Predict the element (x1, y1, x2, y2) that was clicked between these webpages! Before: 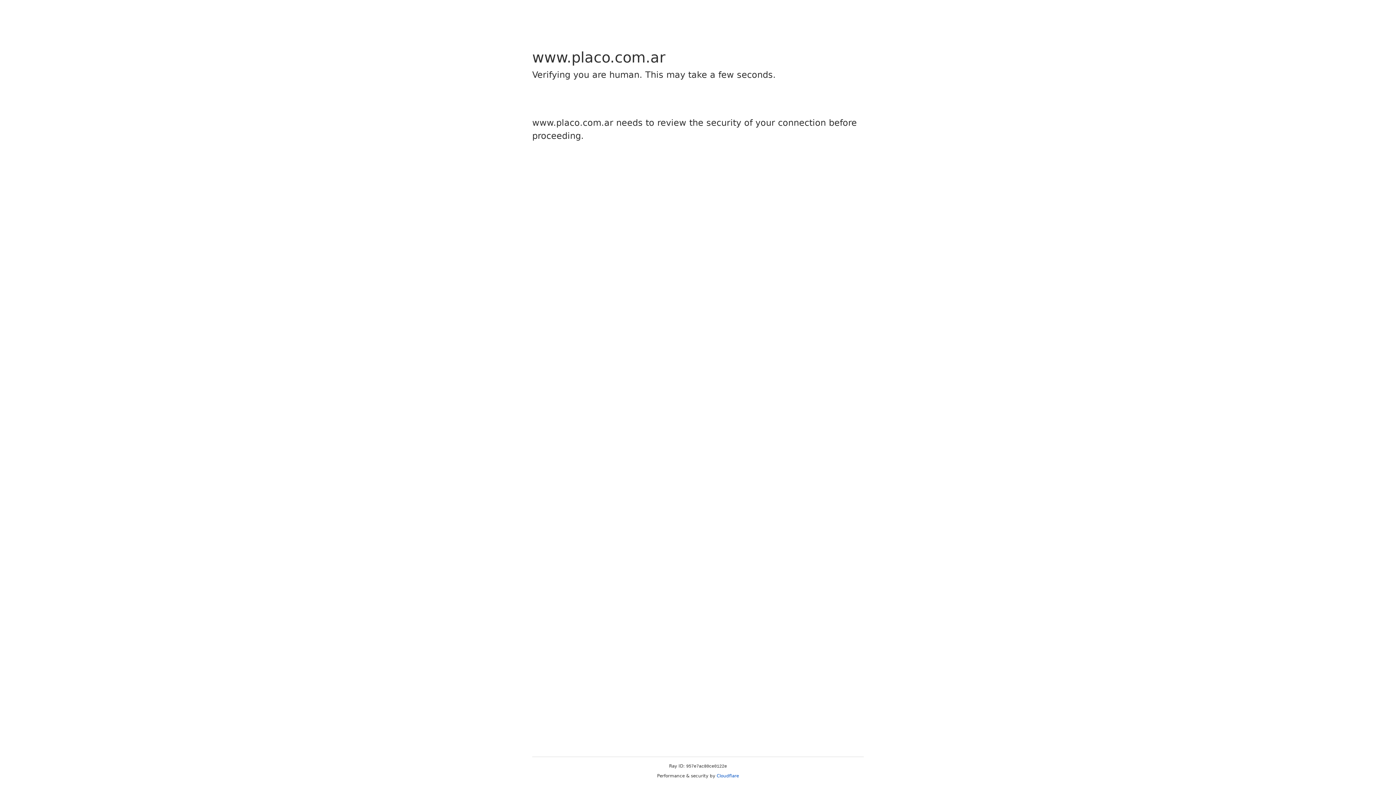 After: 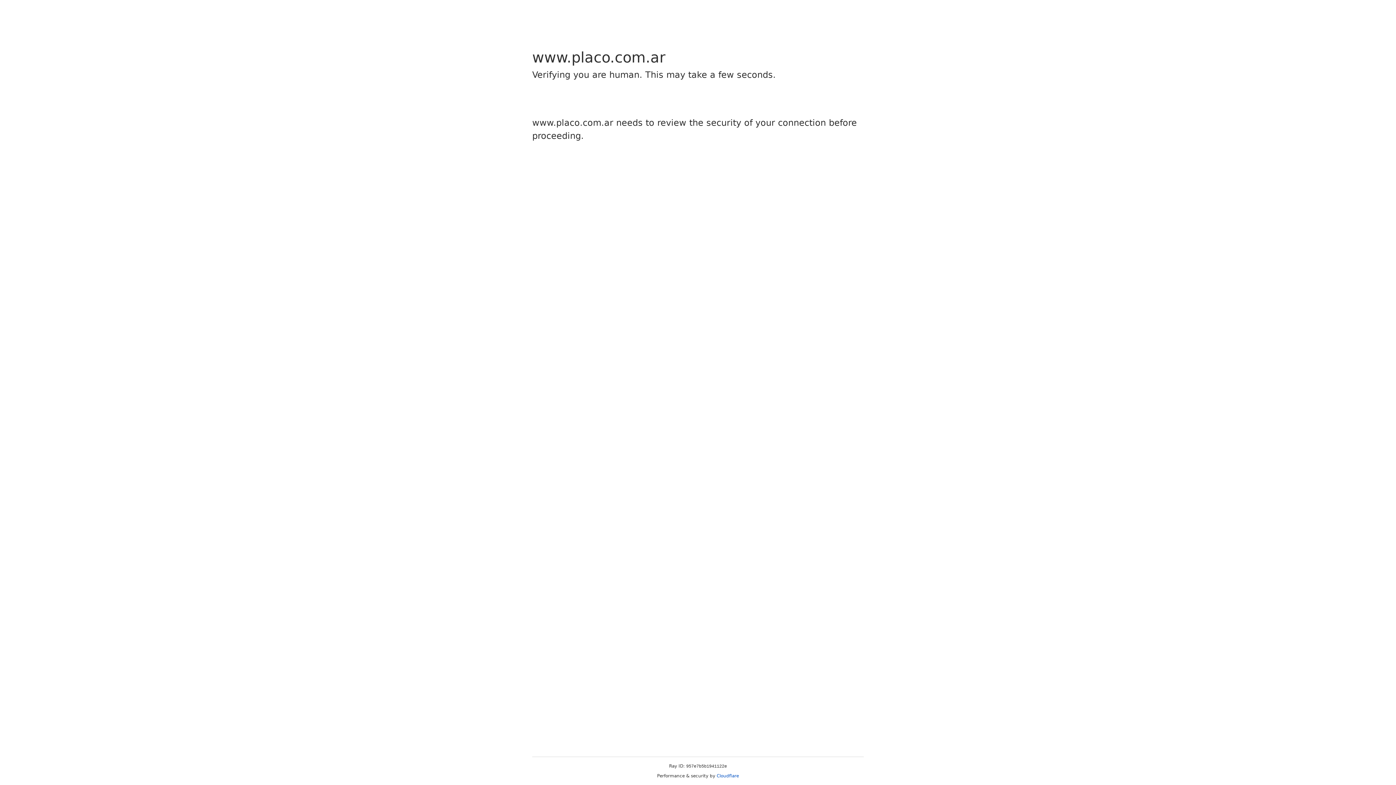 Action: label: Cloudflare bbox: (716, 773, 739, 778)